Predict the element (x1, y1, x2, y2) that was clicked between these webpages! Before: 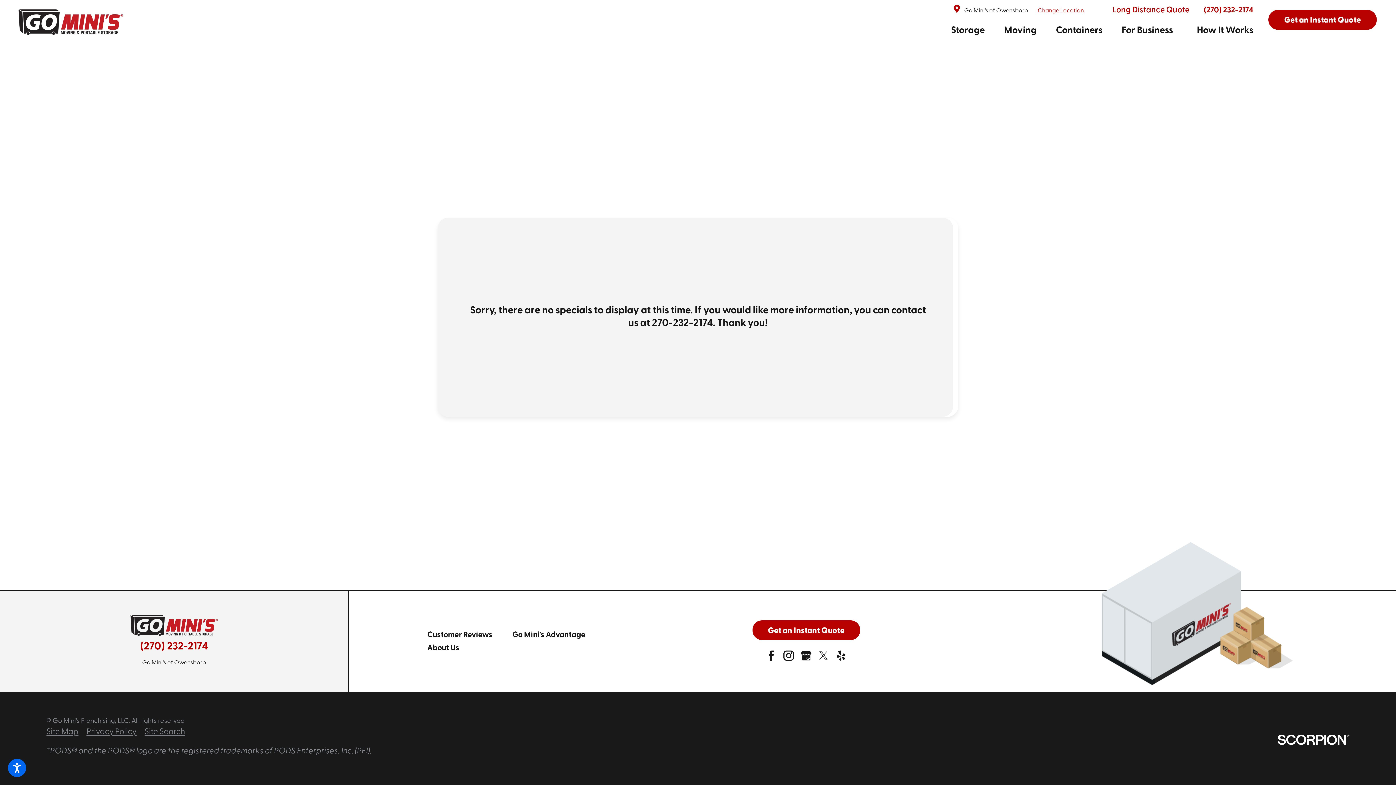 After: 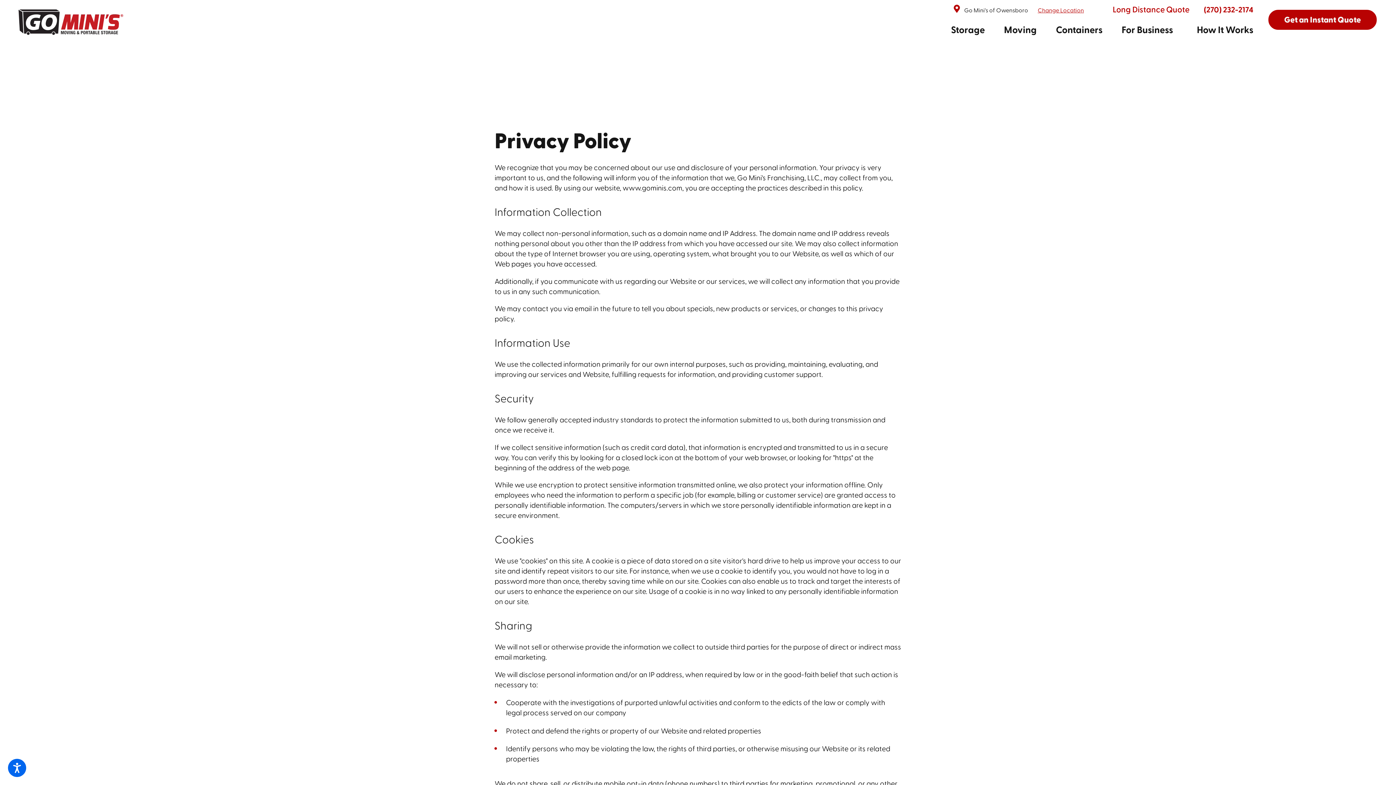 Action: label: Privacy Policy bbox: (86, 728, 136, 736)